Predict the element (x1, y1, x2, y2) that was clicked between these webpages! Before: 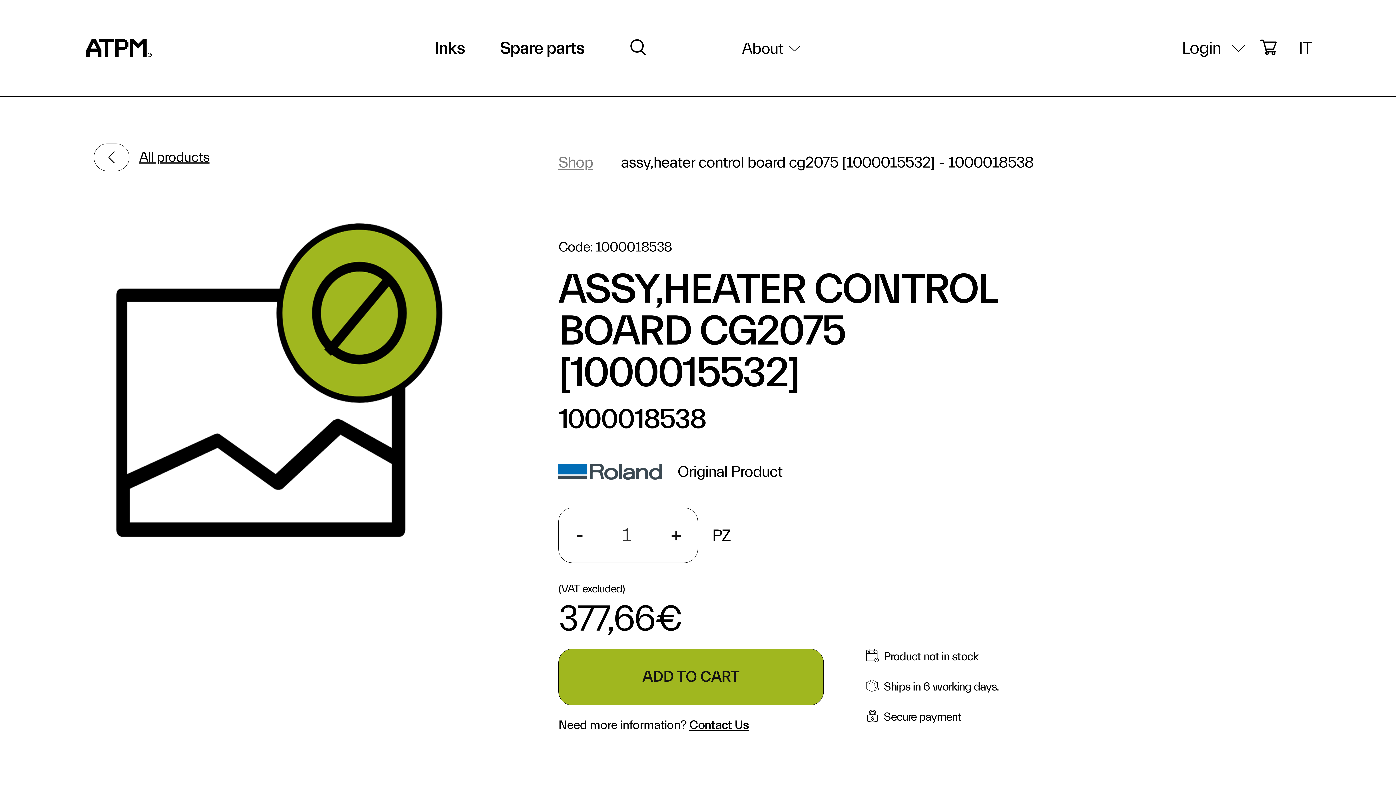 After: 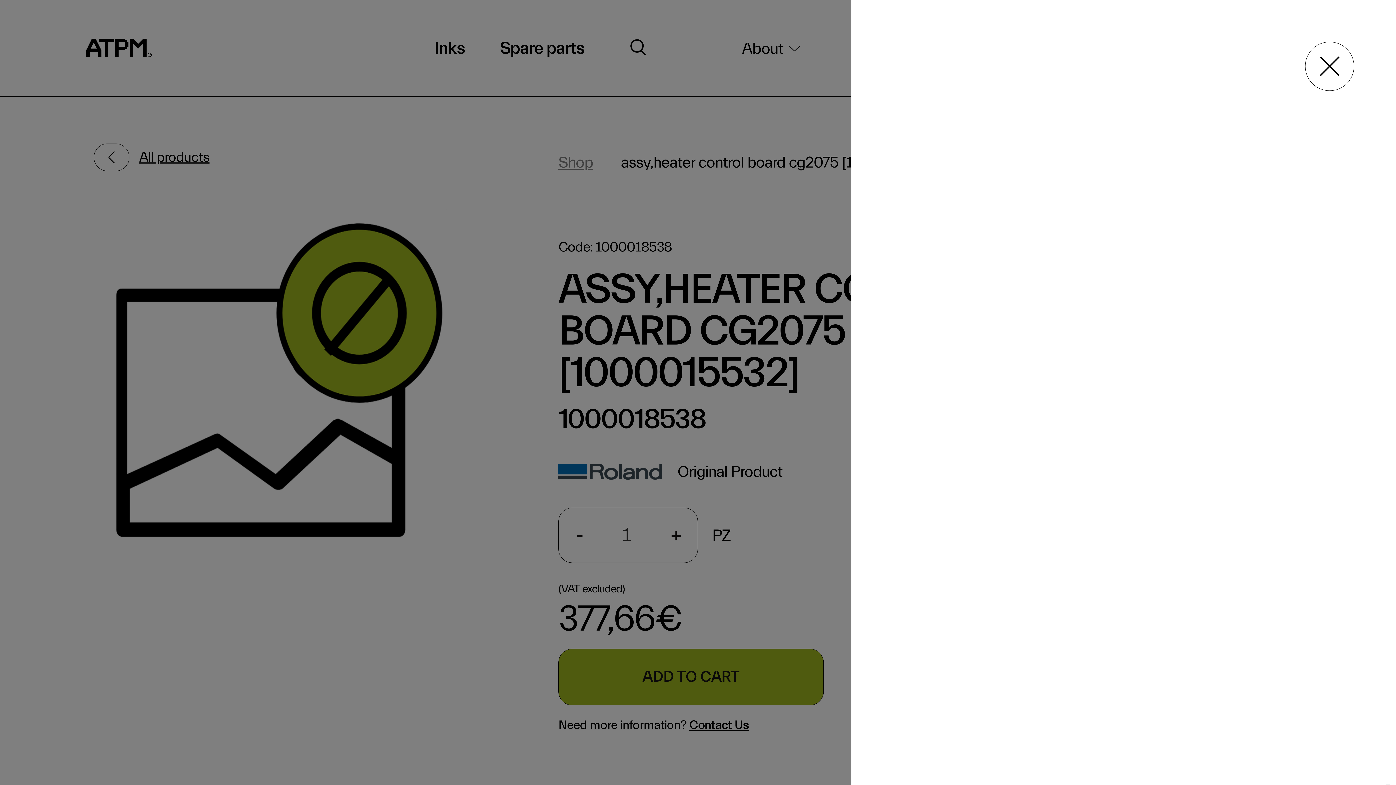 Action: bbox: (558, 649, 823, 705) label: ADD TO CART